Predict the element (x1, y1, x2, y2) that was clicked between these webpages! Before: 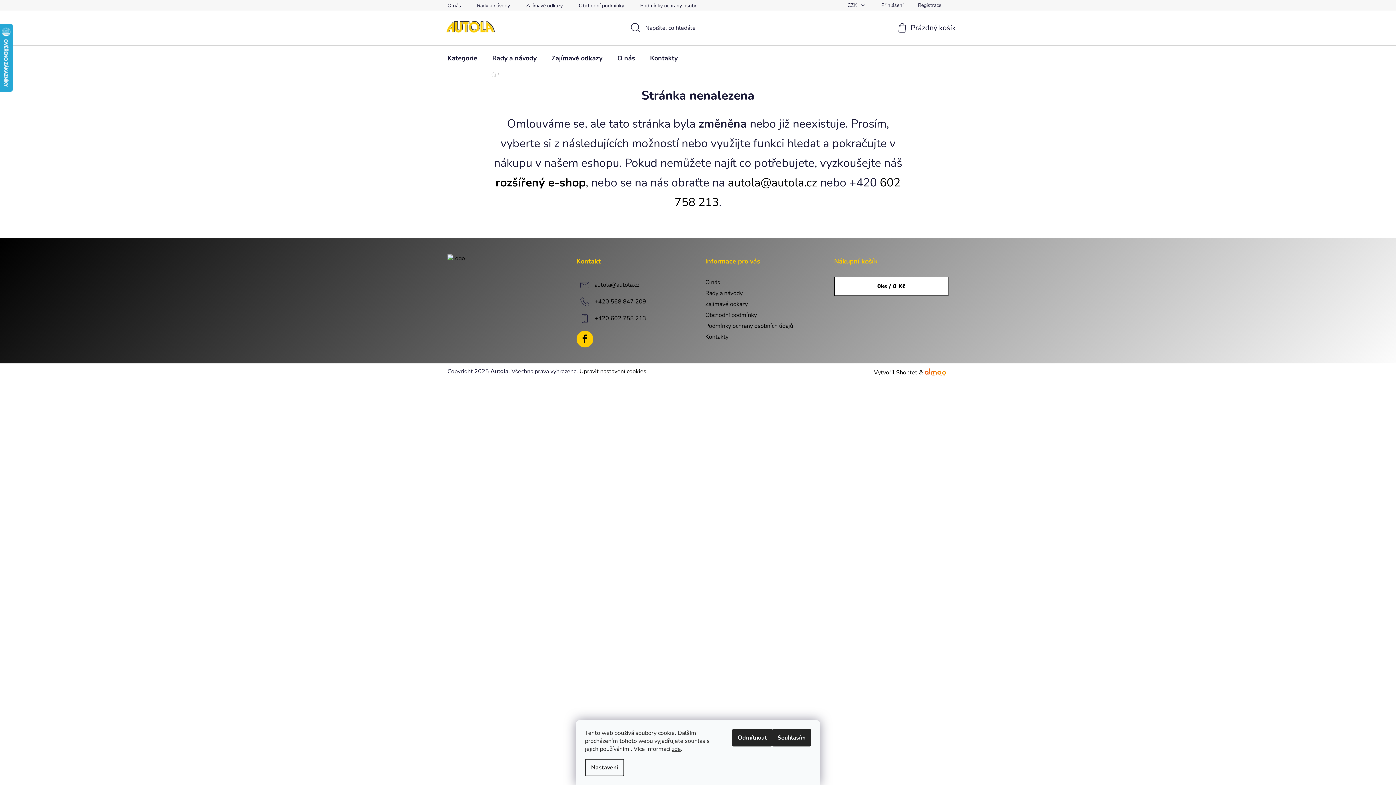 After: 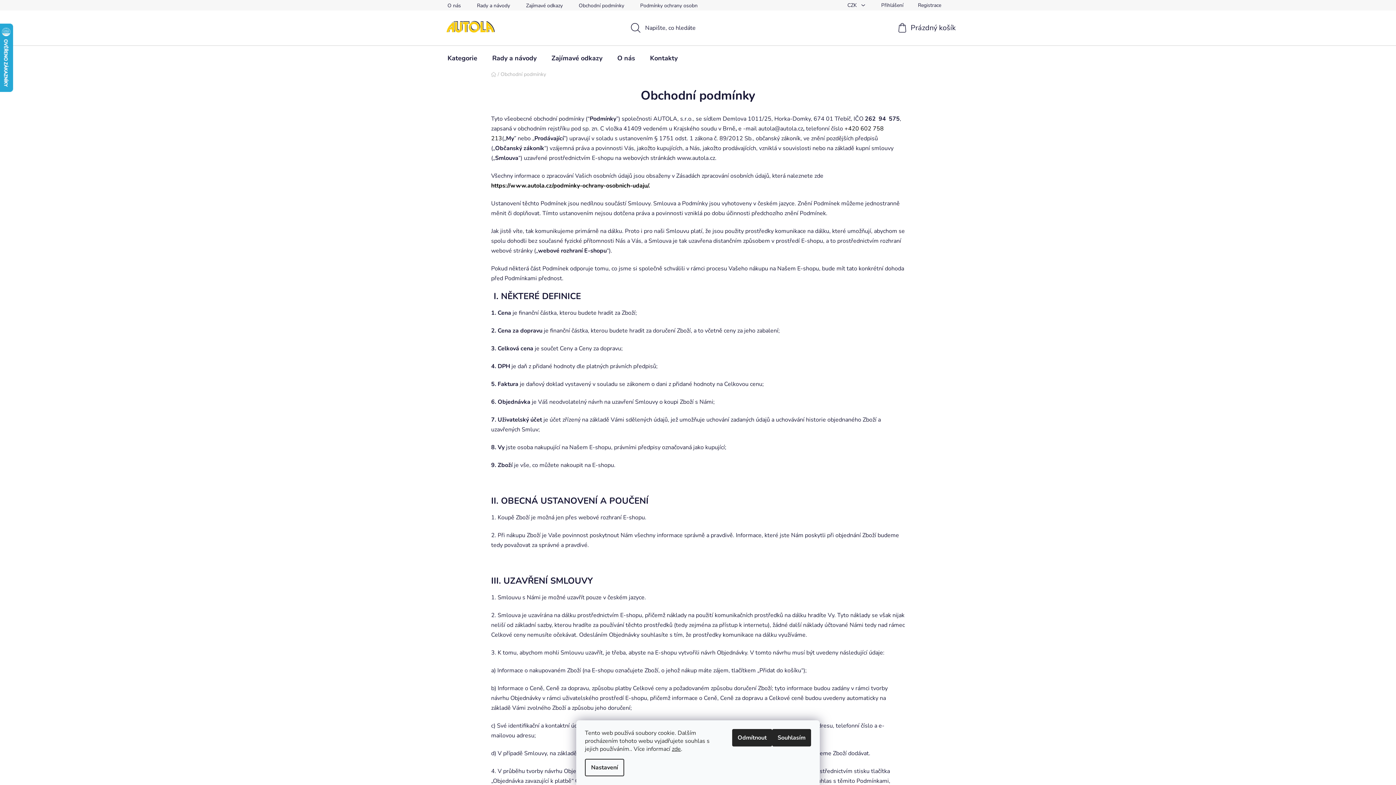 Action: label: Obchodní podmínky bbox: (705, 311, 757, 319)